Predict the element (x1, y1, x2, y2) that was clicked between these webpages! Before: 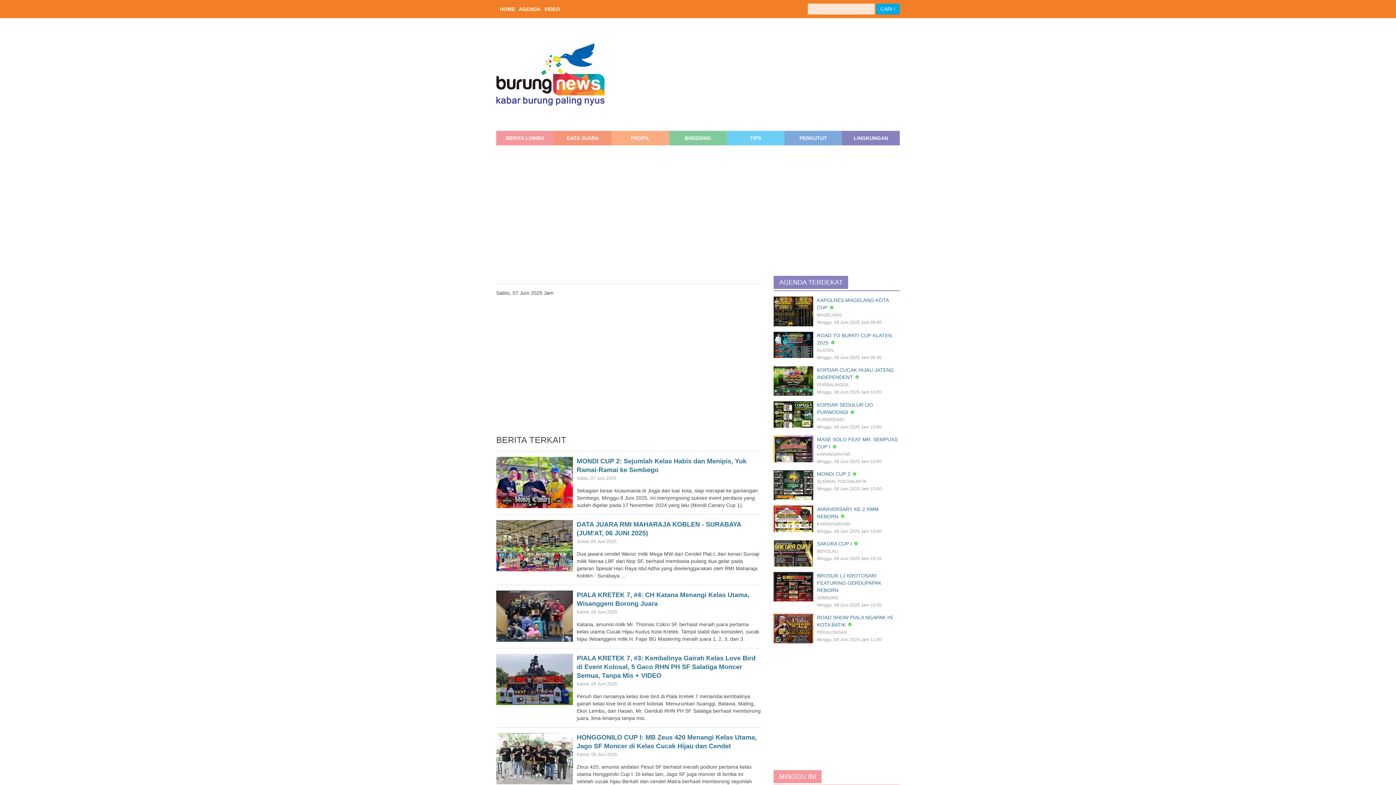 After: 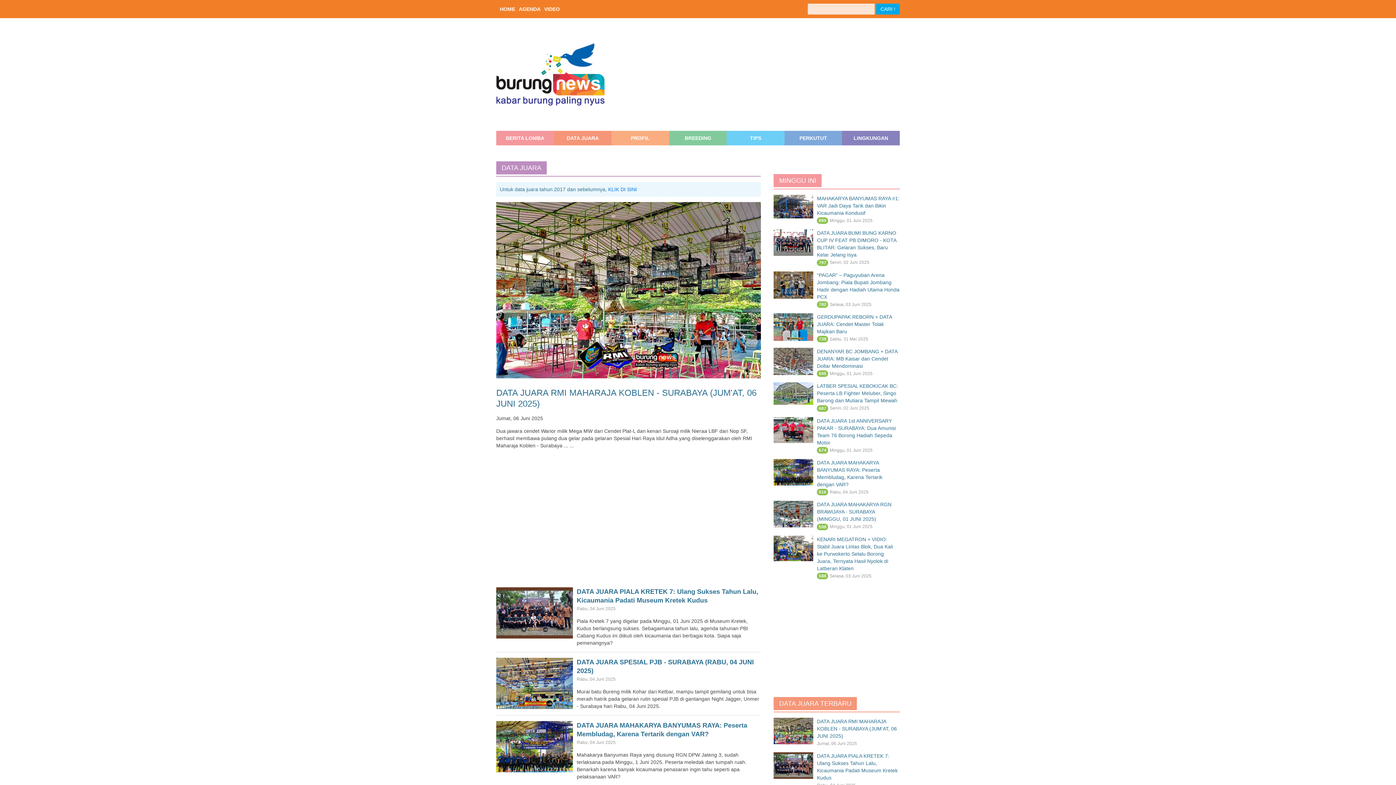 Action: bbox: (554, 130, 611, 145) label: DATA JUARA